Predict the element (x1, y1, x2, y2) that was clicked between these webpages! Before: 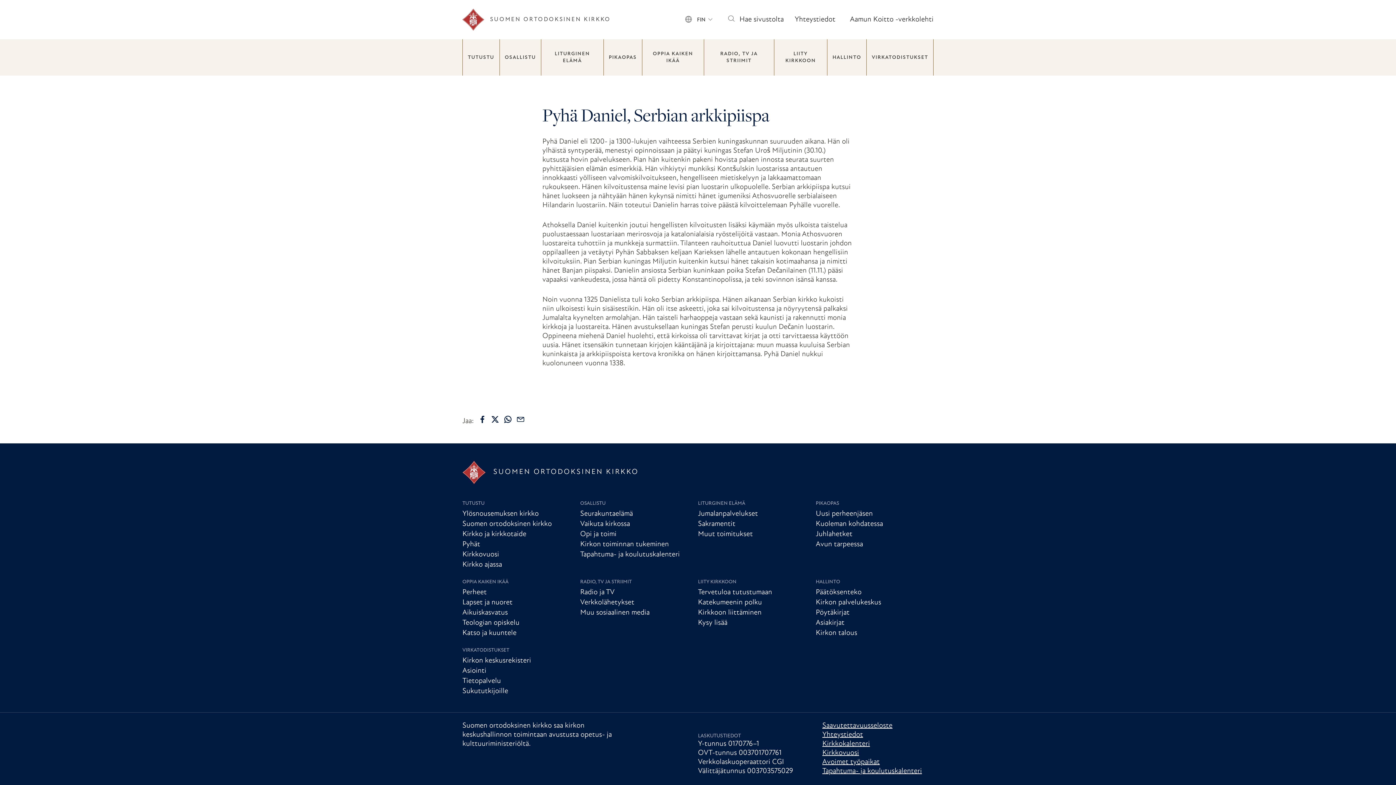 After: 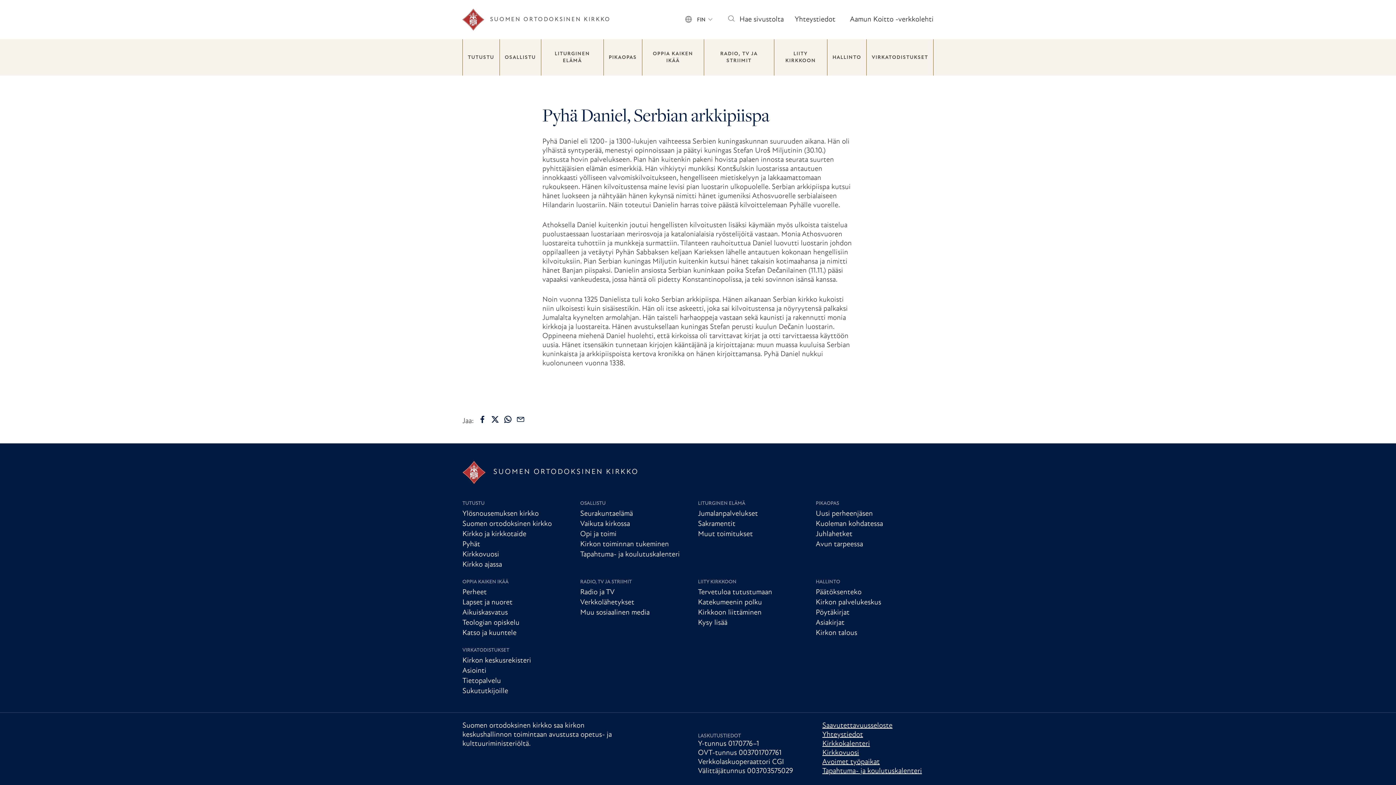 Action: label: Jaa Facebookissa bbox: (477, 414, 488, 424)